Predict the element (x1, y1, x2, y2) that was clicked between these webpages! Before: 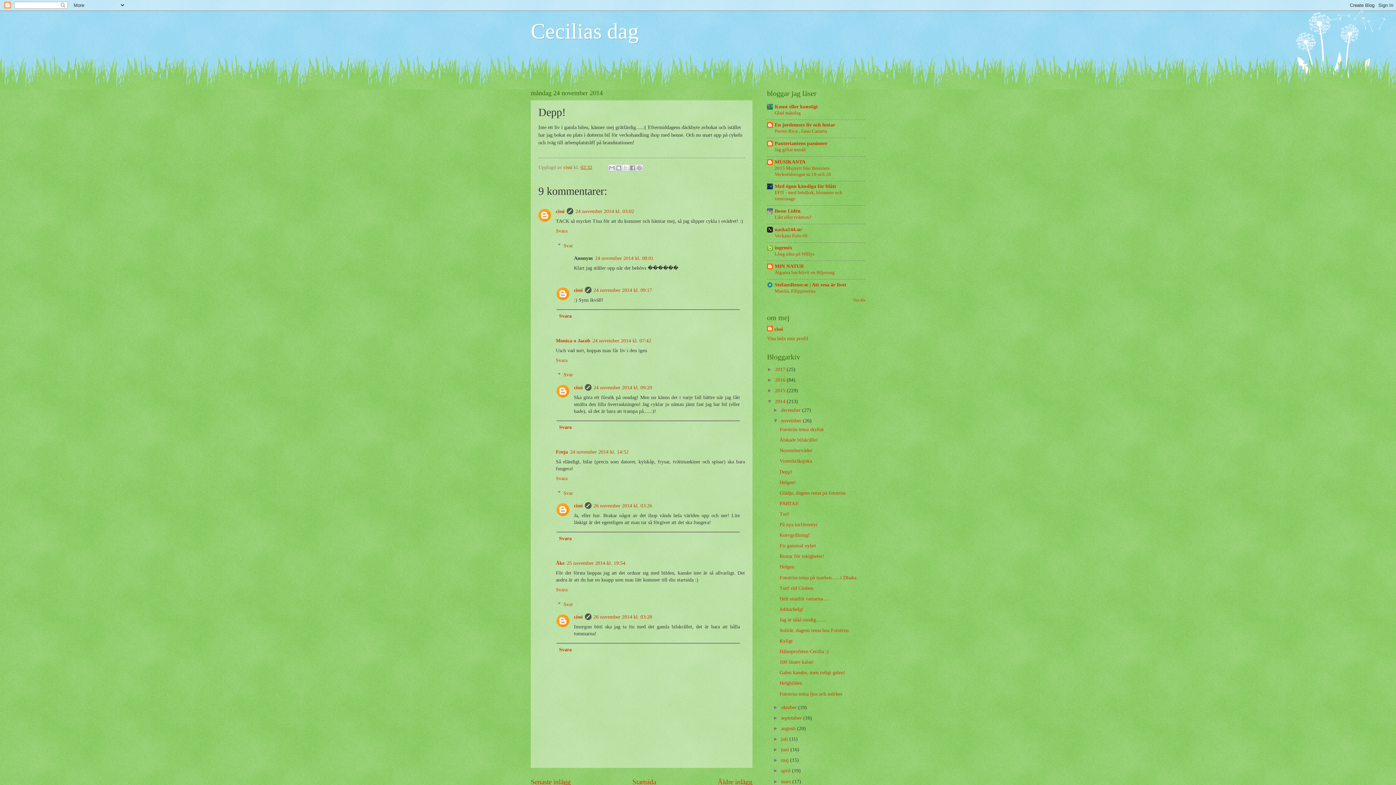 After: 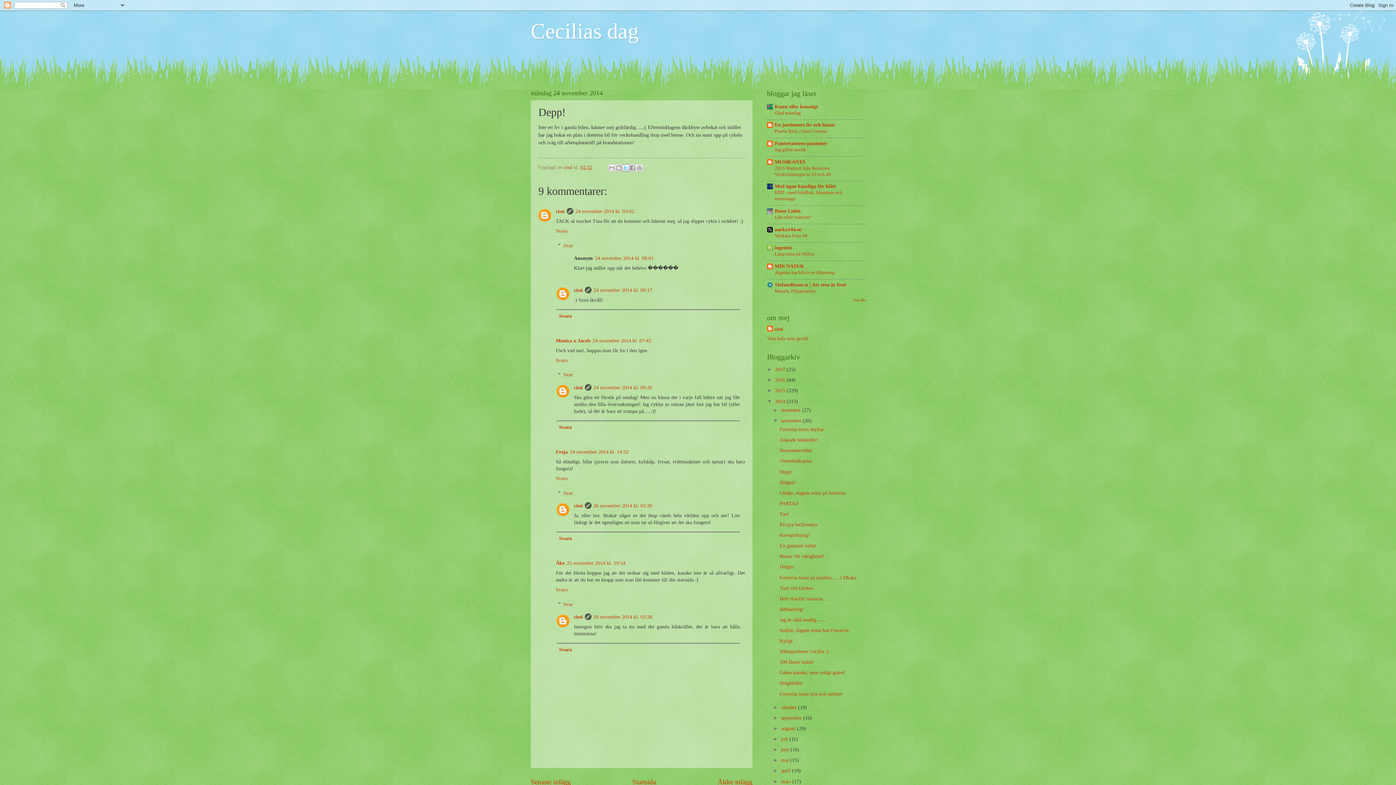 Action: bbox: (622, 164, 629, 171) label: Dela på X